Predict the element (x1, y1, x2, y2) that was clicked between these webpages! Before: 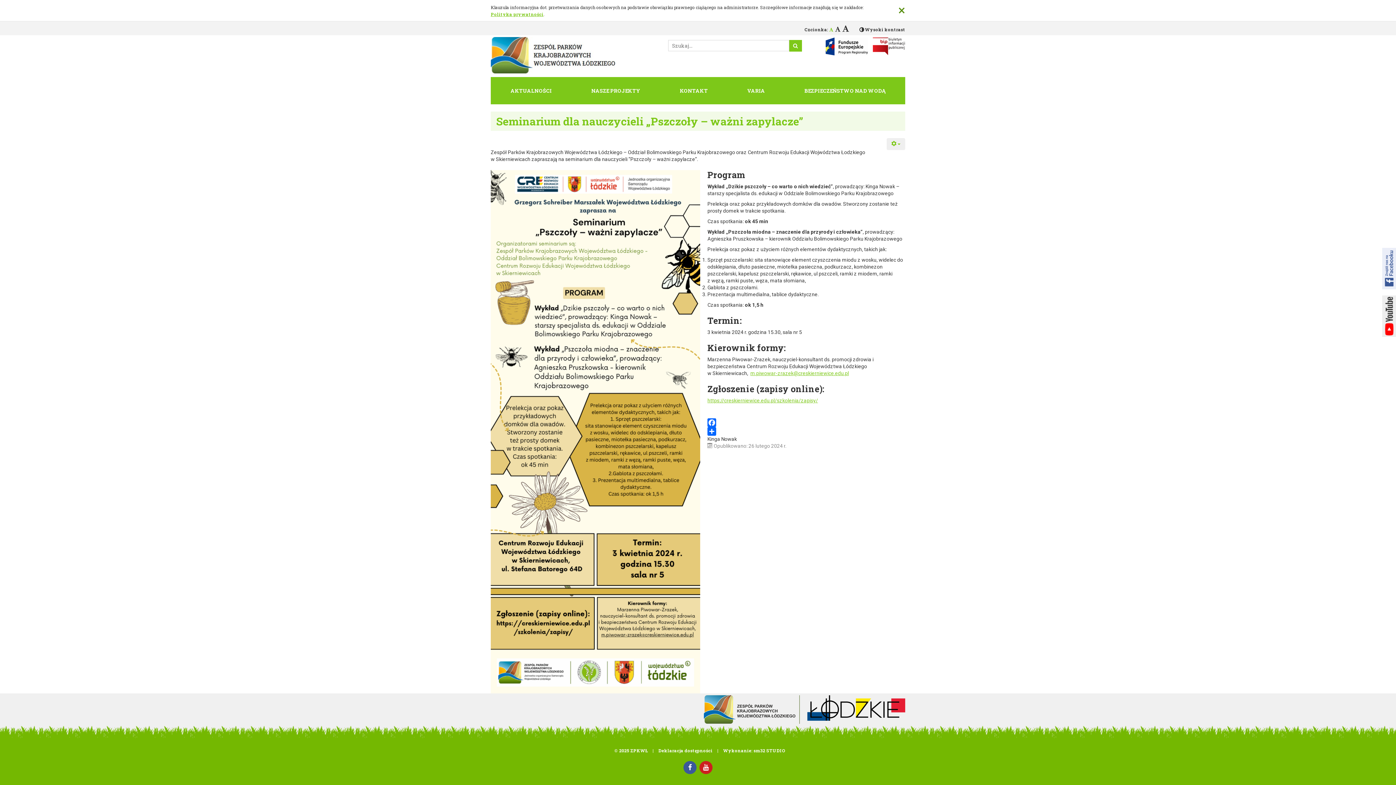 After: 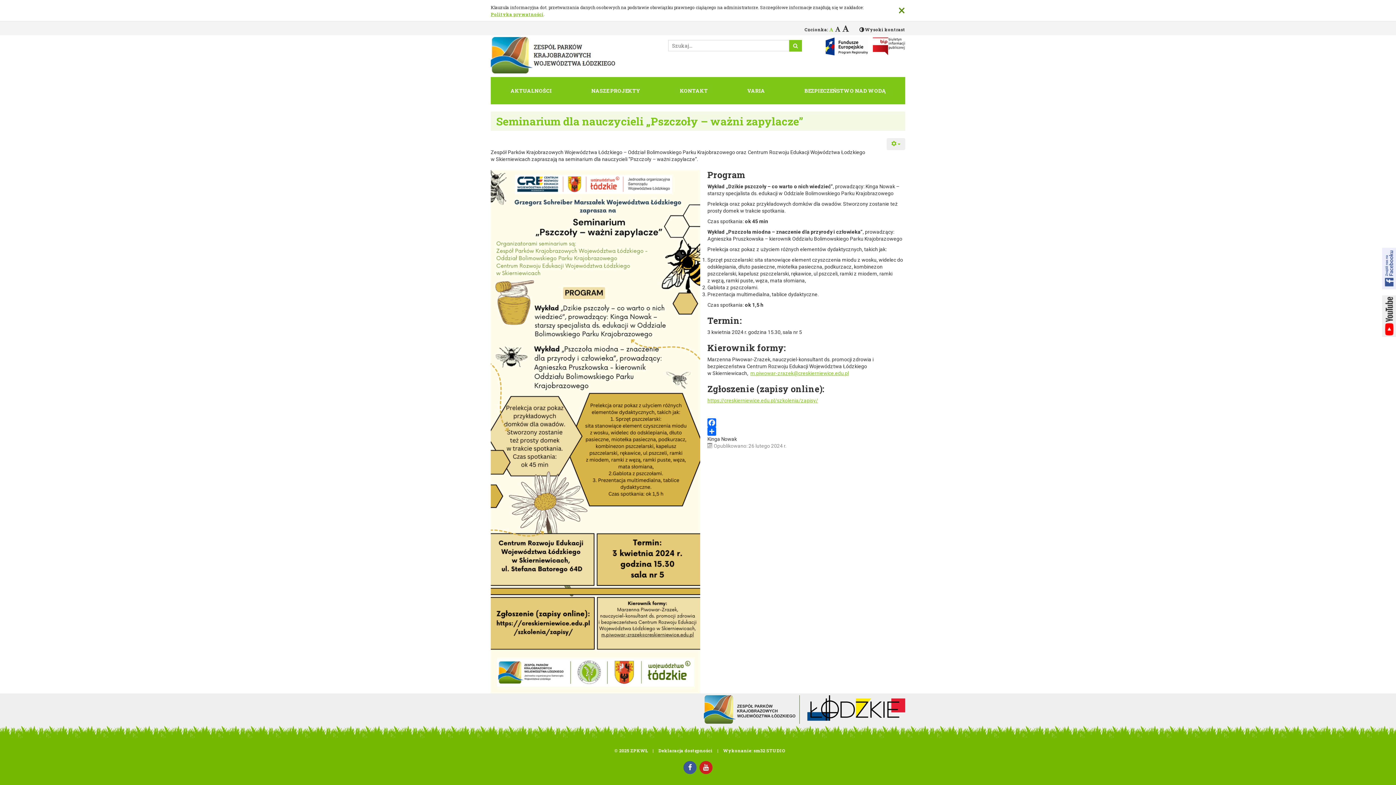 Action: bbox: (683, 761, 696, 774)